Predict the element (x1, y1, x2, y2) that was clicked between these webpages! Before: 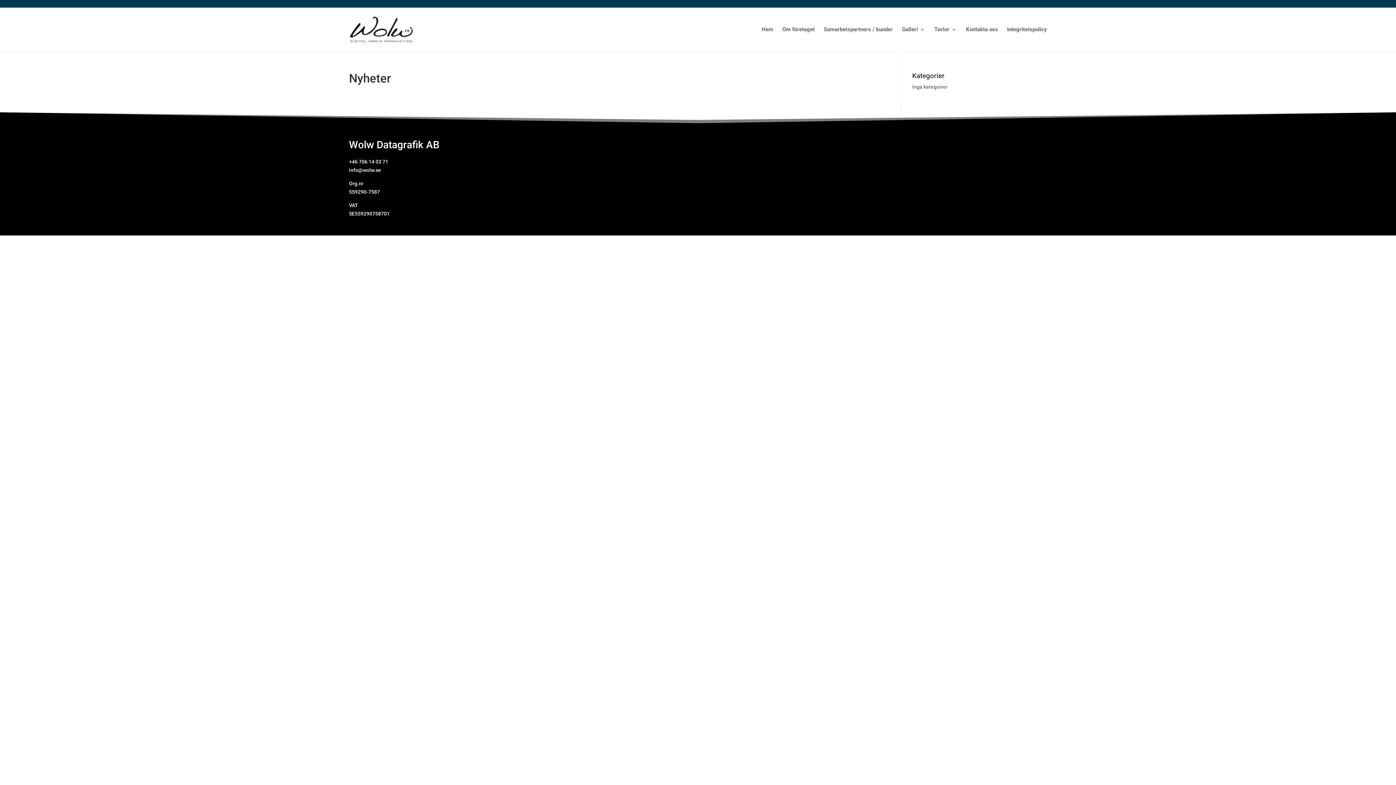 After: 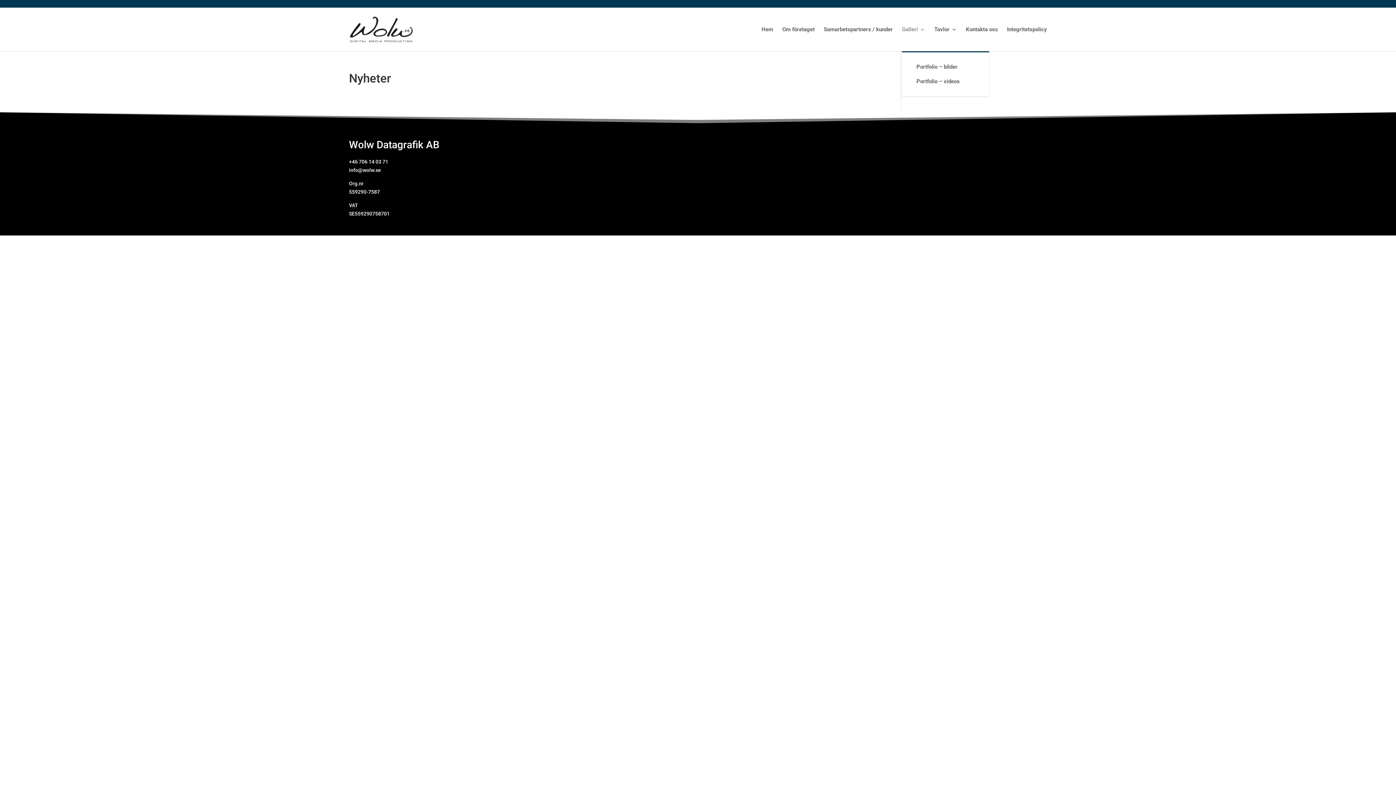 Action: bbox: (902, 26, 925, 51) label: Galleri